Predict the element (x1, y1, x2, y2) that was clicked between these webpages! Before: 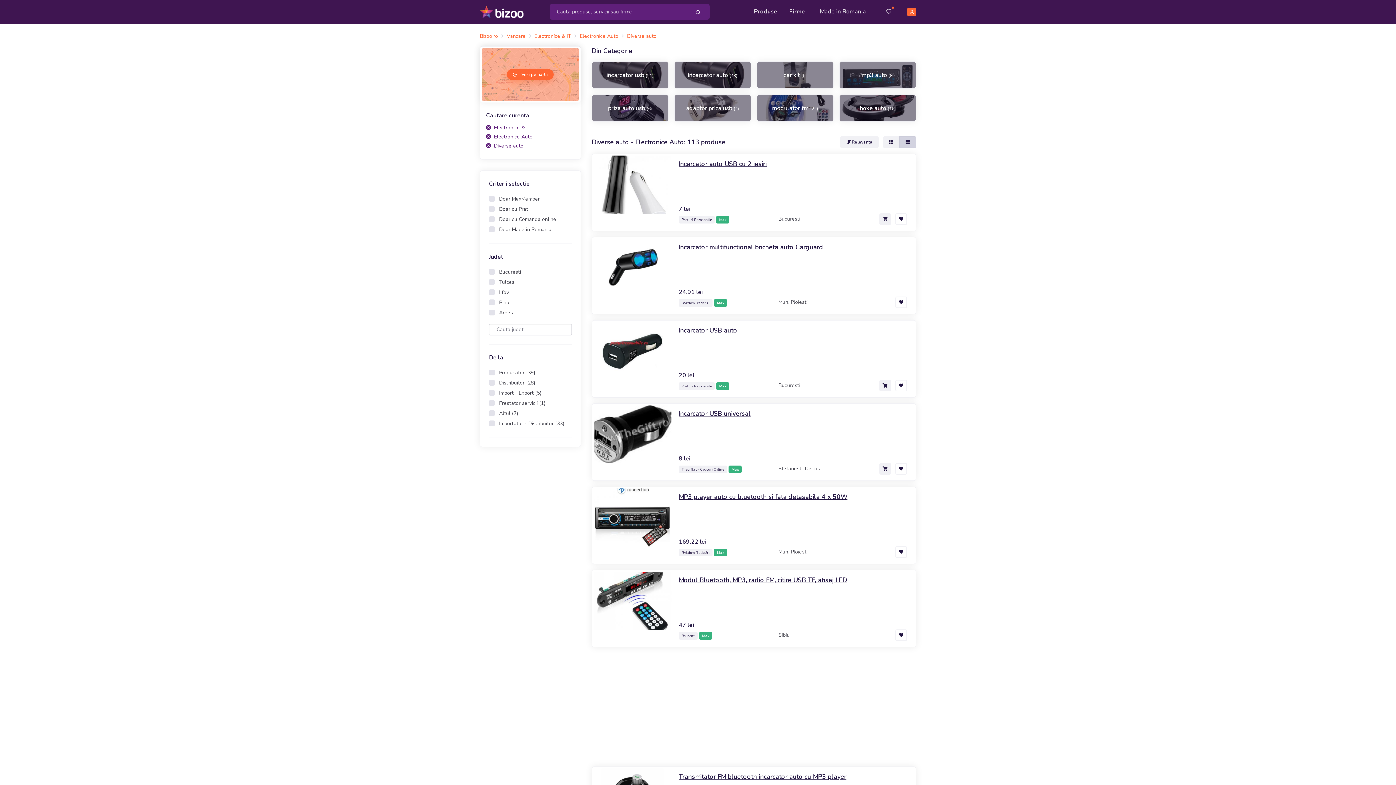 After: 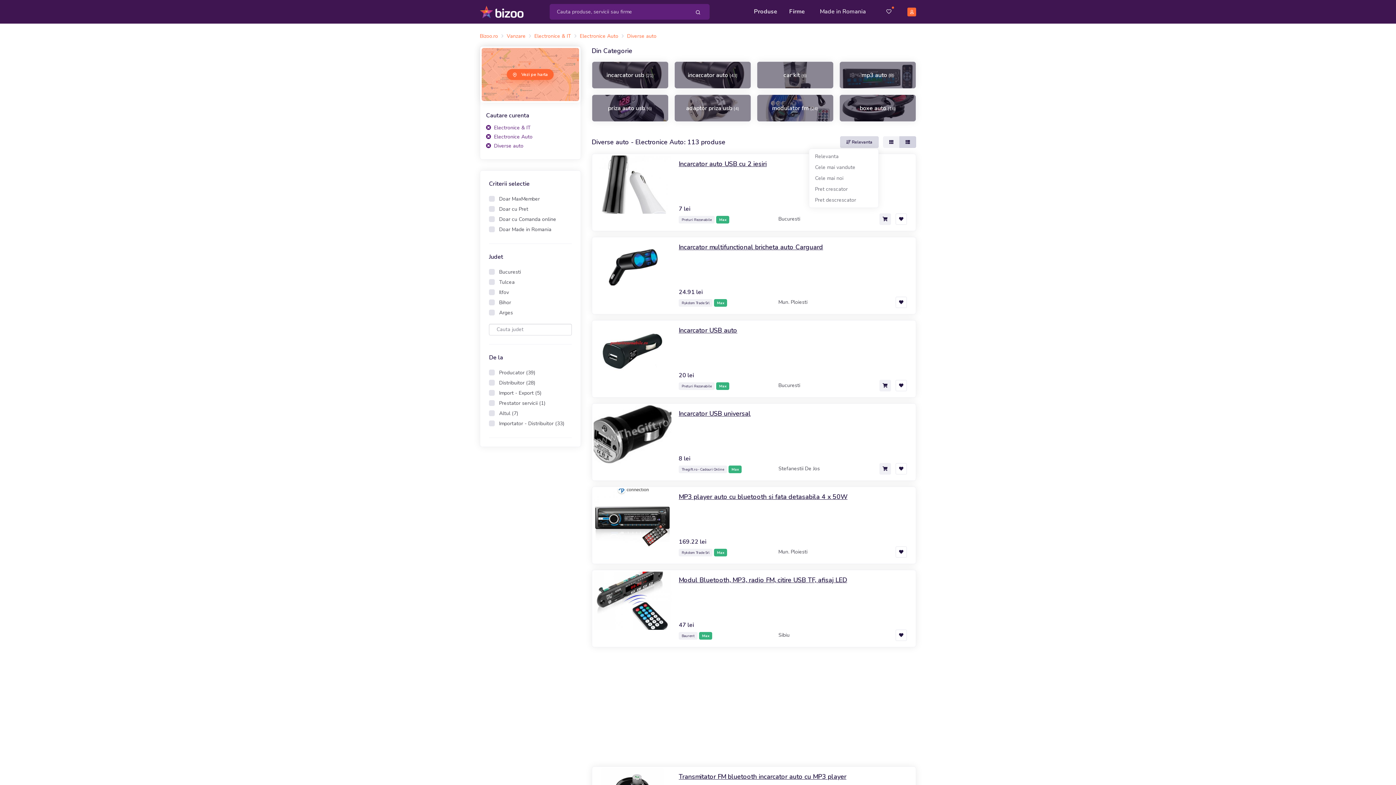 Action: label:  Relevanta bbox: (840, 136, 878, 148)